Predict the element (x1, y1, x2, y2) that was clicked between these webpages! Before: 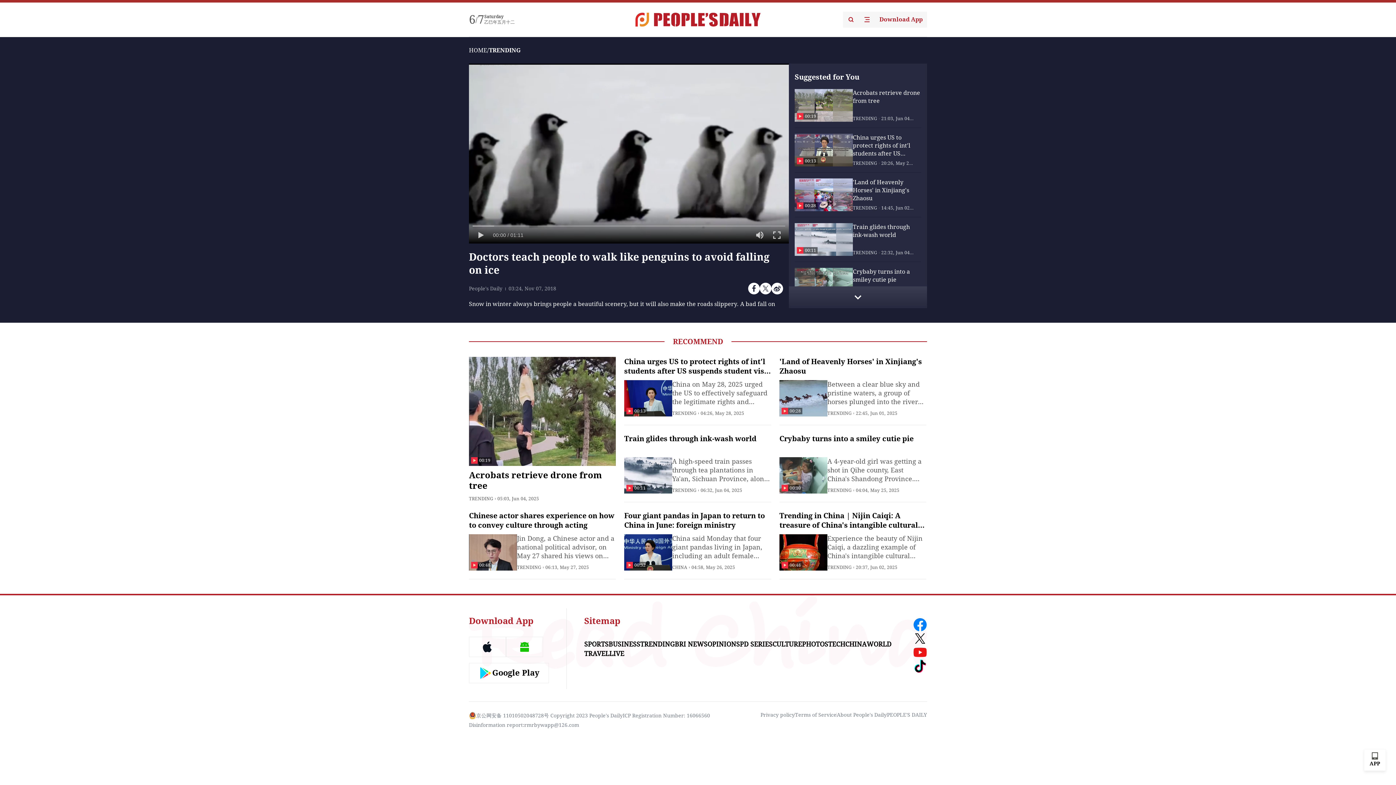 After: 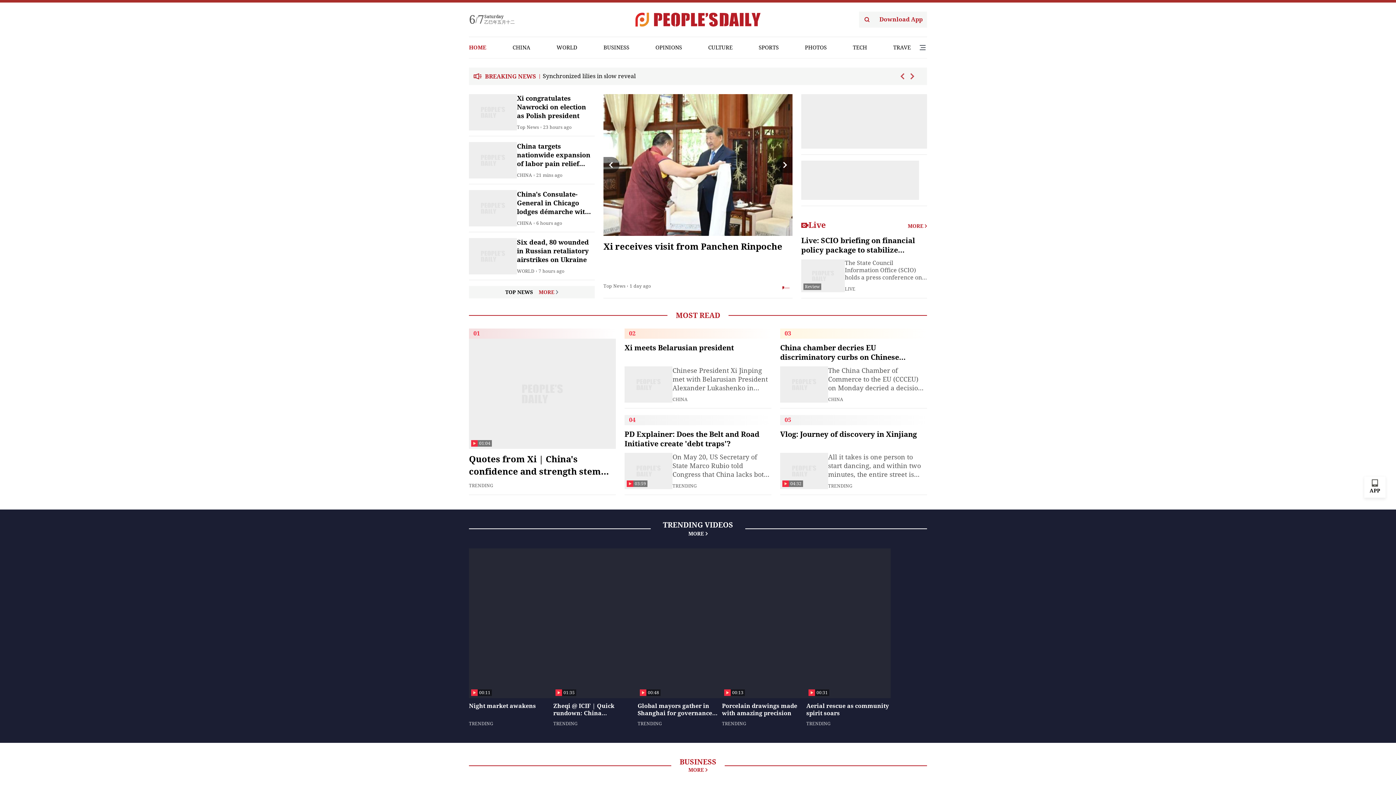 Action: bbox: (469, 46, 487, 53) label: HOME